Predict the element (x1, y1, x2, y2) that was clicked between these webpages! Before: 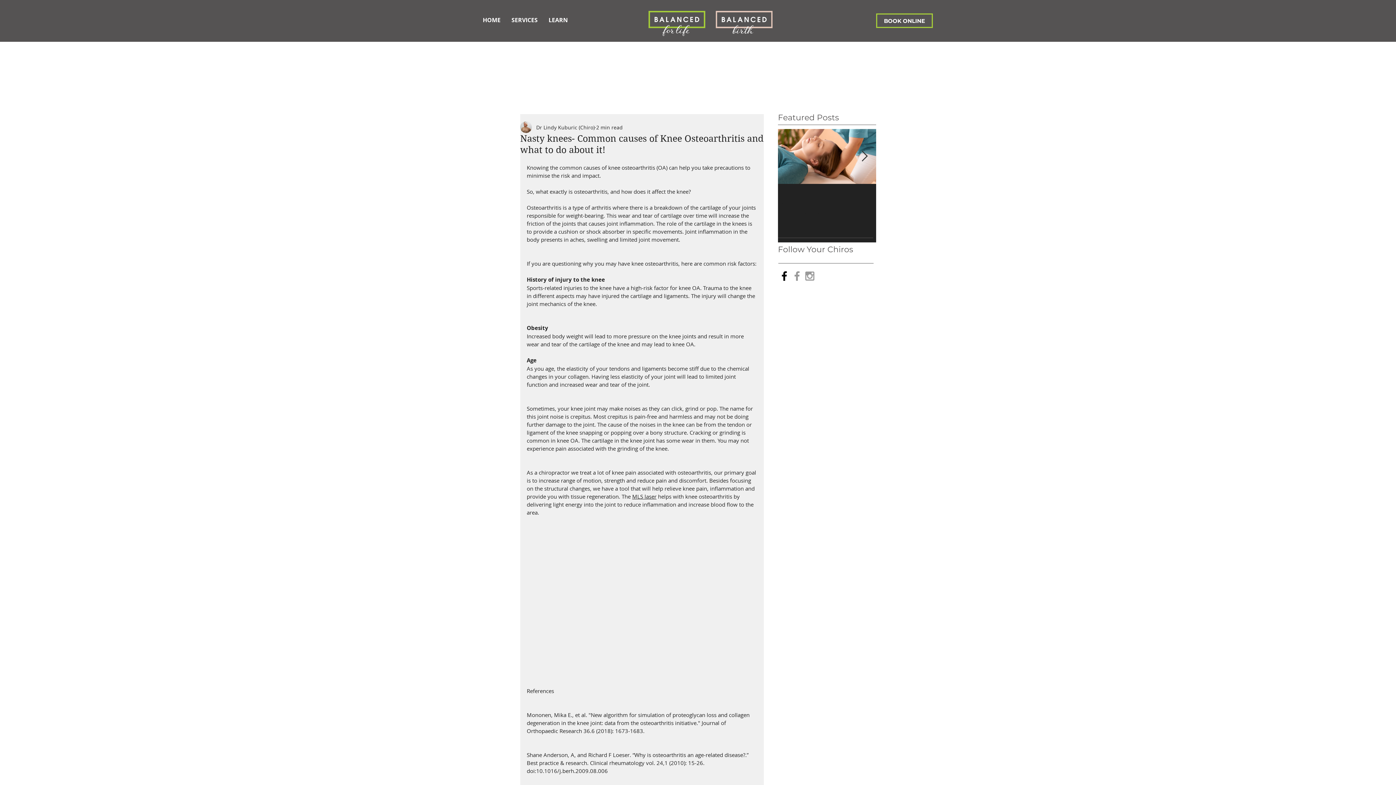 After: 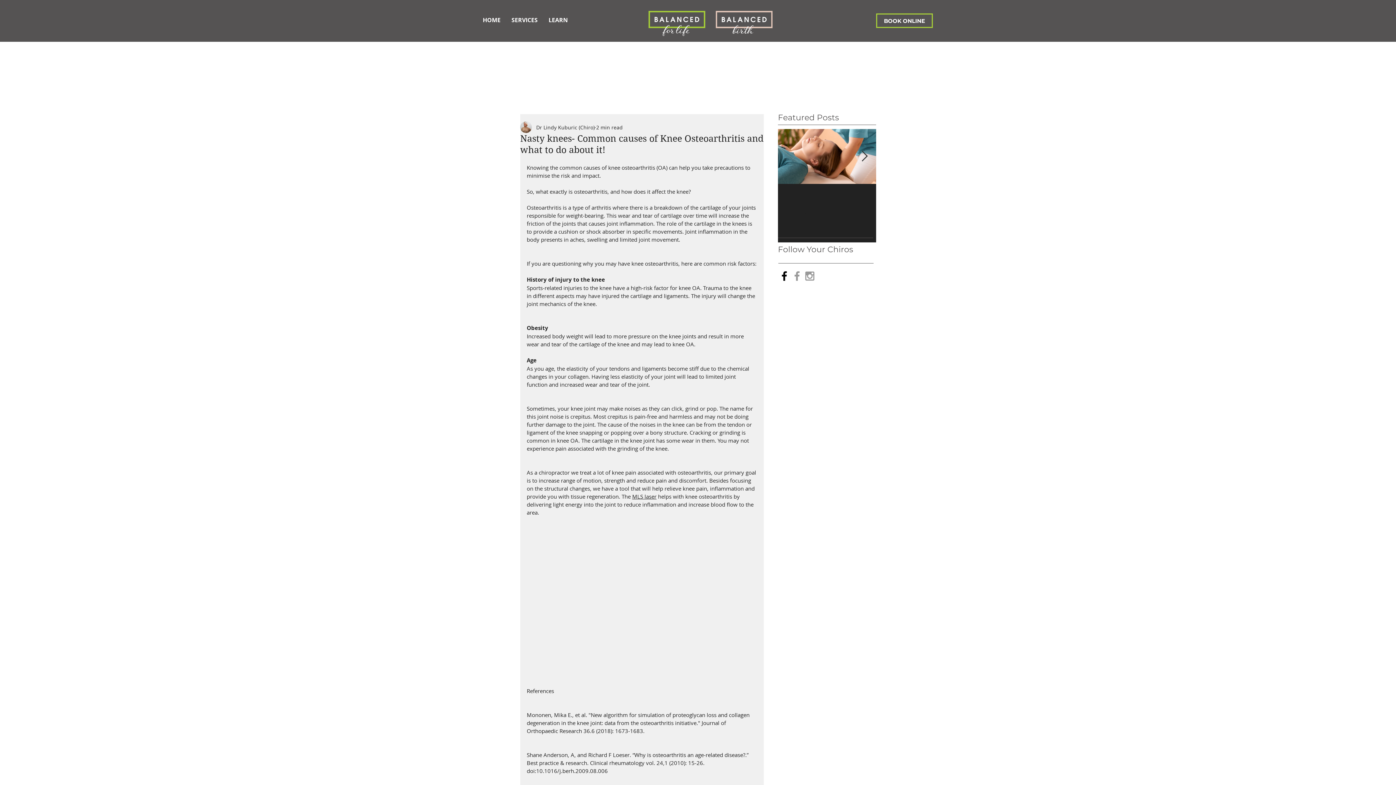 Action: bbox: (778, 269, 790, 282) label: Facebook